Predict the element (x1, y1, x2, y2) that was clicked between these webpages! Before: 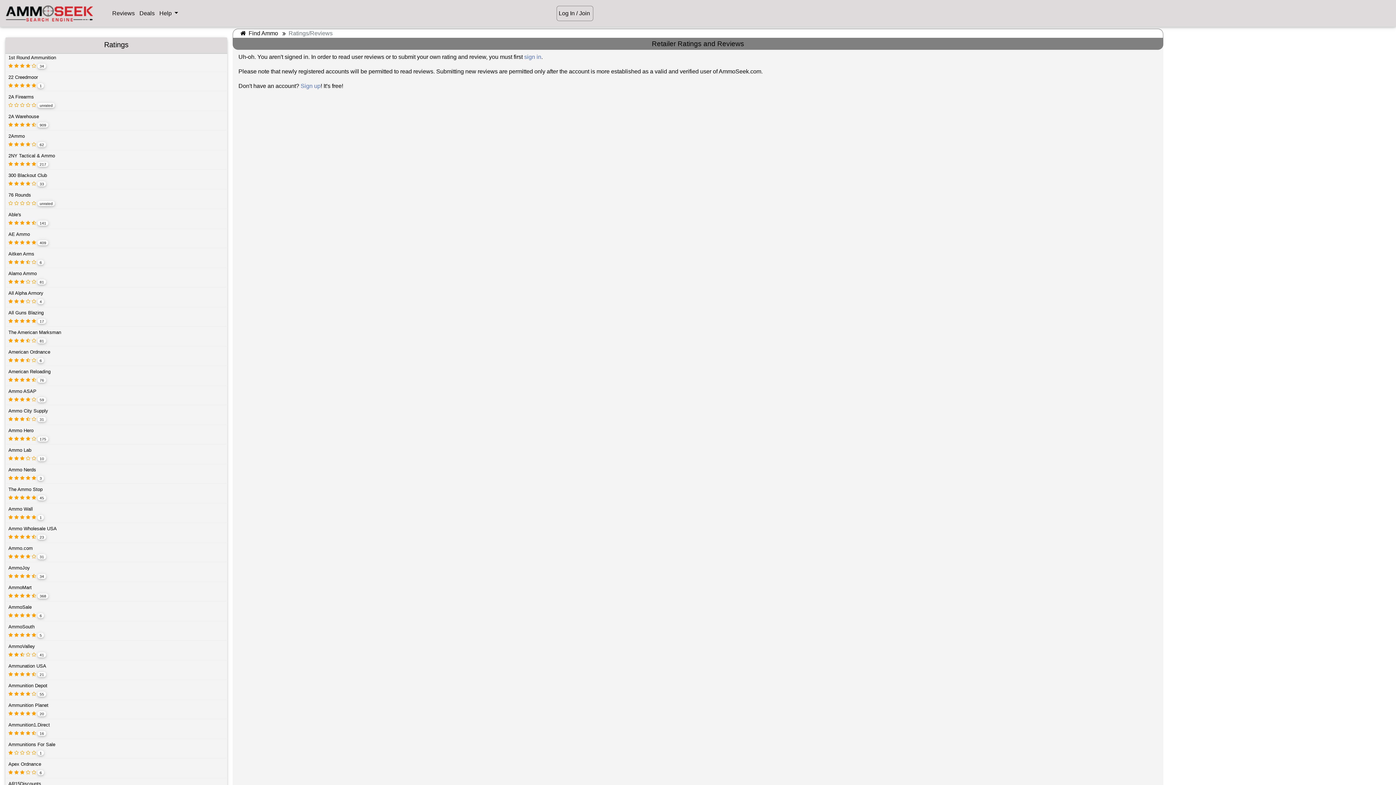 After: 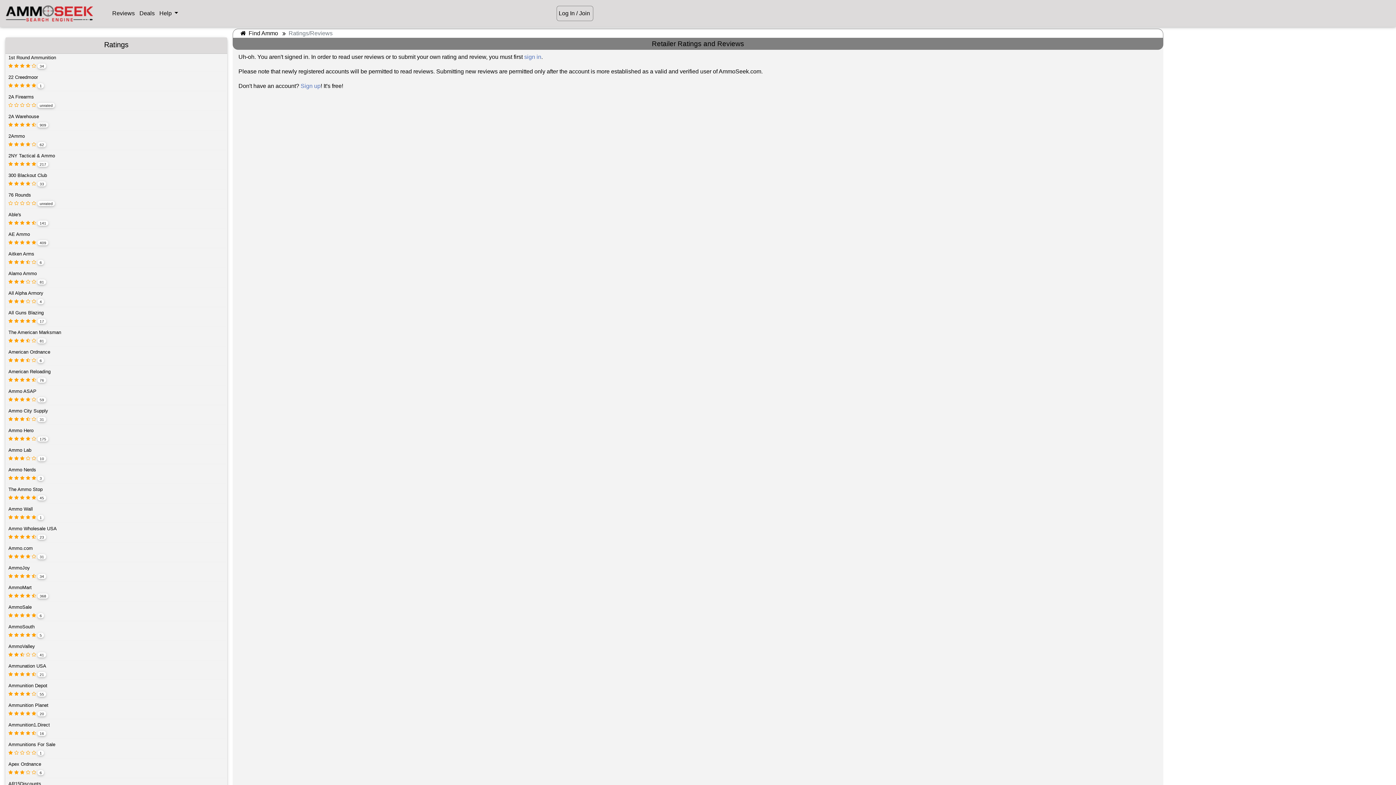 Action: label: The American Marksman bbox: (8, 329, 61, 335)